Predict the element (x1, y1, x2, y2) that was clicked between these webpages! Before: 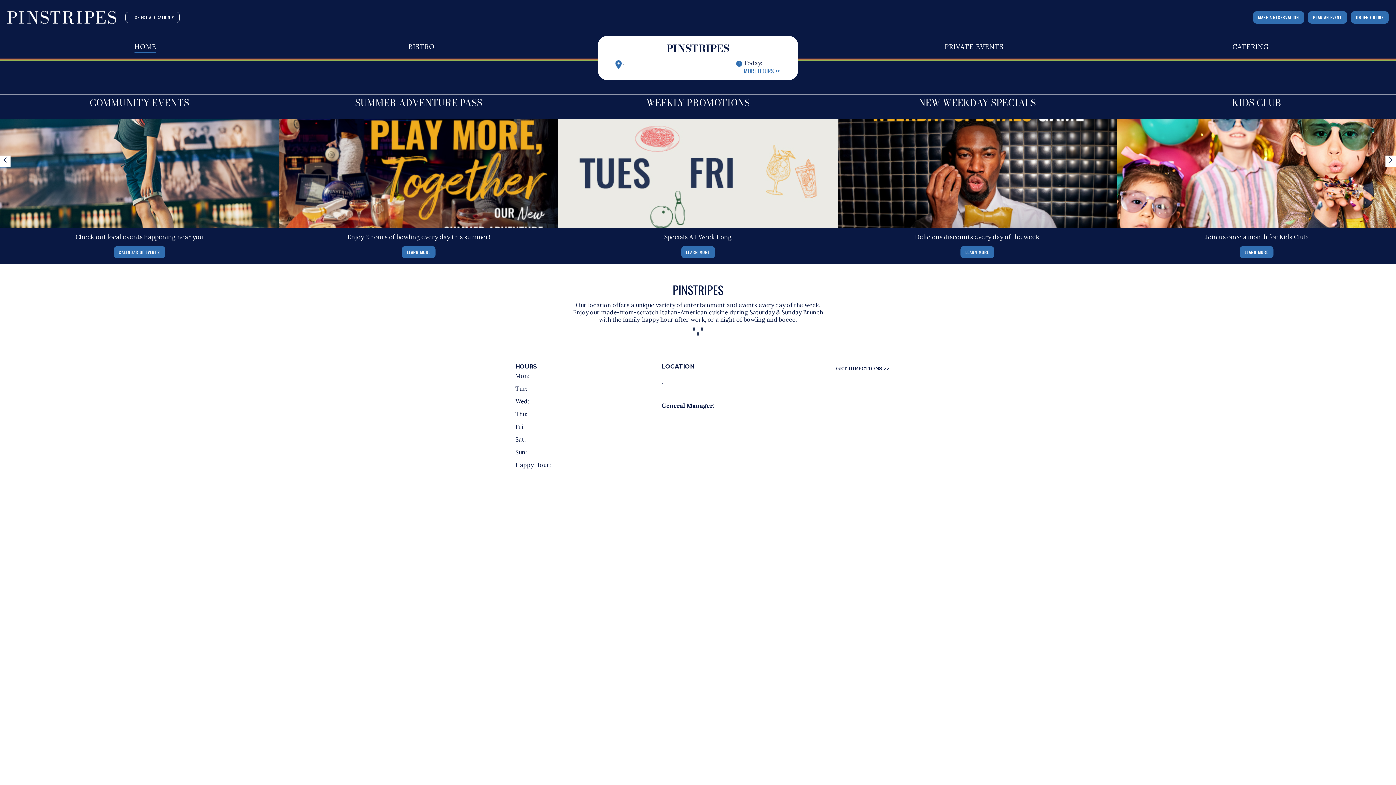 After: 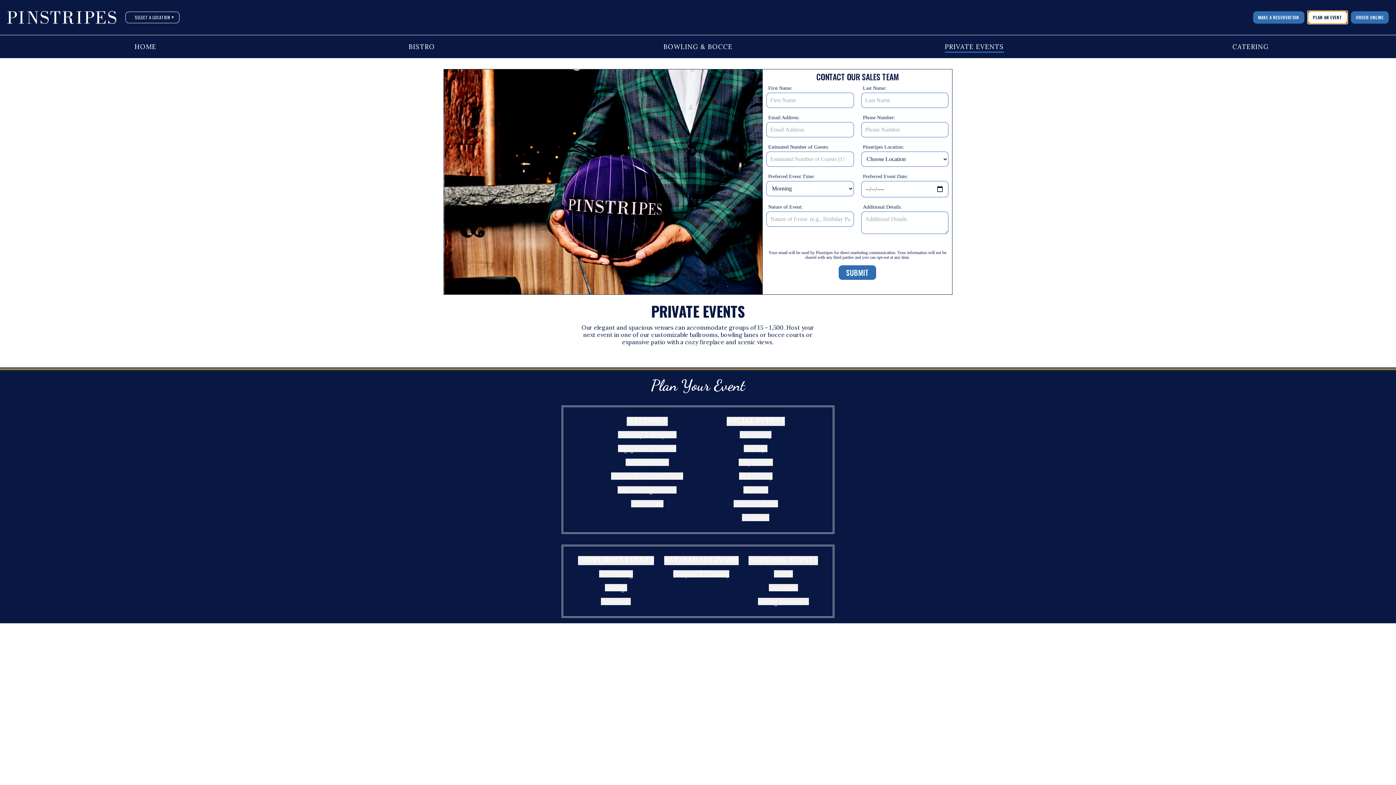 Action: bbox: (1308, 11, 1347, 23) label: PLAN AN EVENT